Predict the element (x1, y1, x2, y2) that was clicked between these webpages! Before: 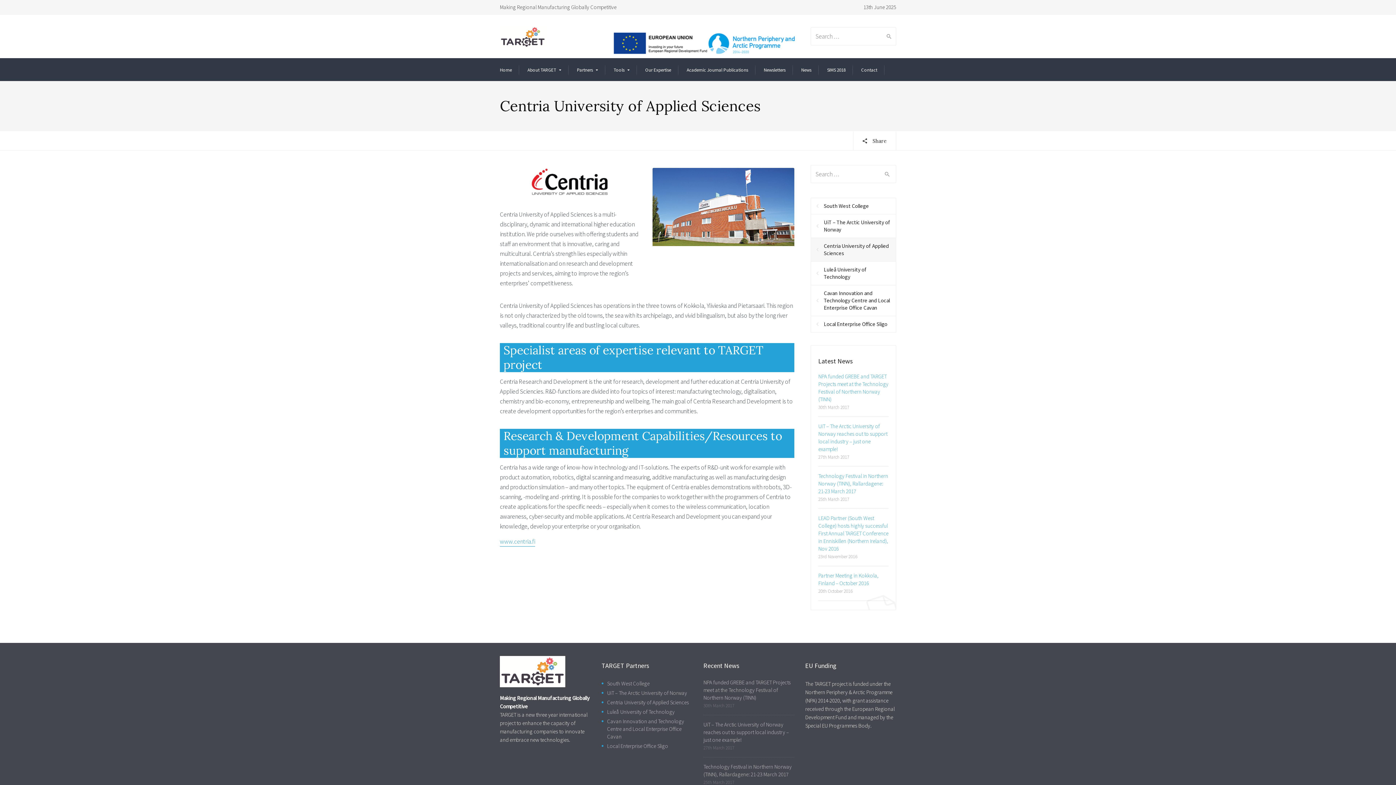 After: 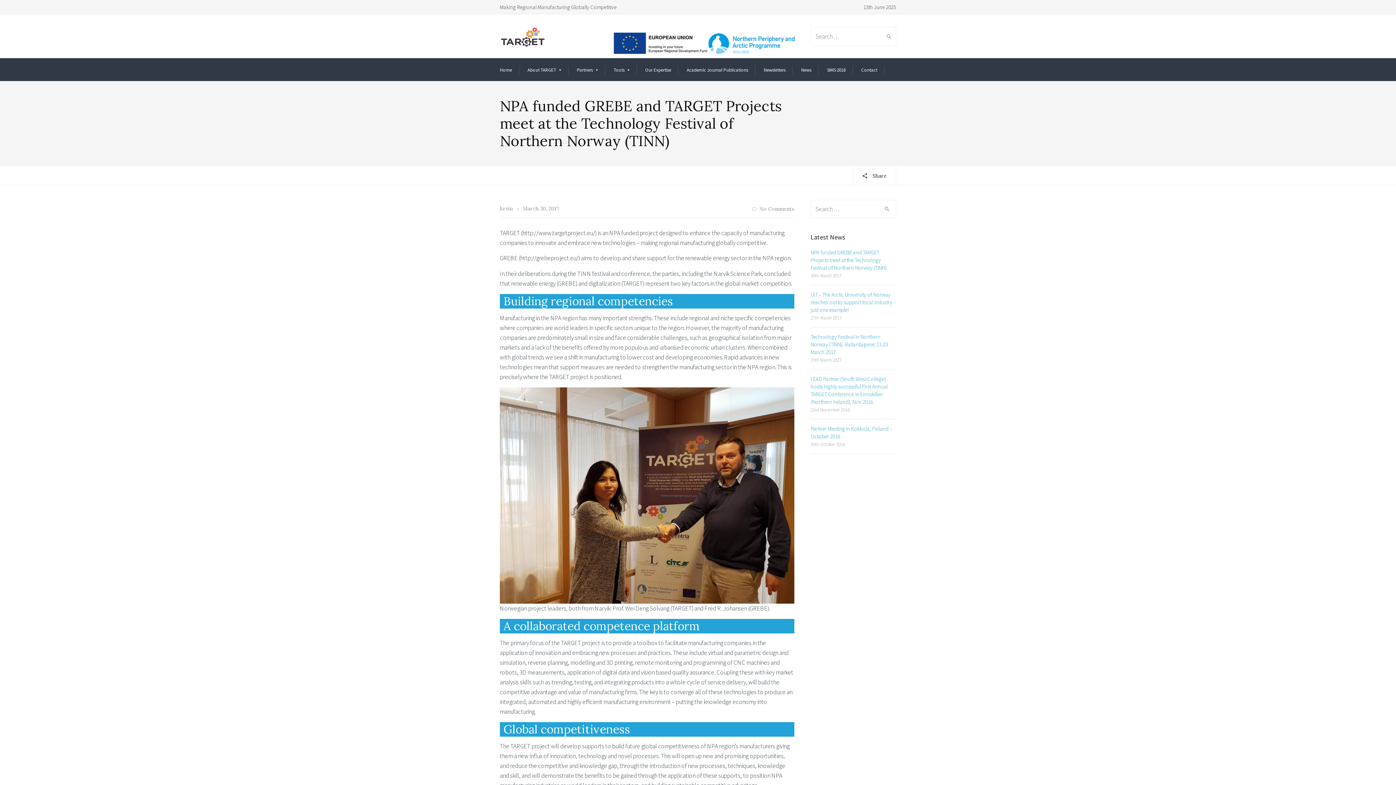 Action: label: NPA funded GREBE and TARGET Projects meet at the Technology Festival of Northern Norway (TINN) bbox: (818, 373, 888, 403)